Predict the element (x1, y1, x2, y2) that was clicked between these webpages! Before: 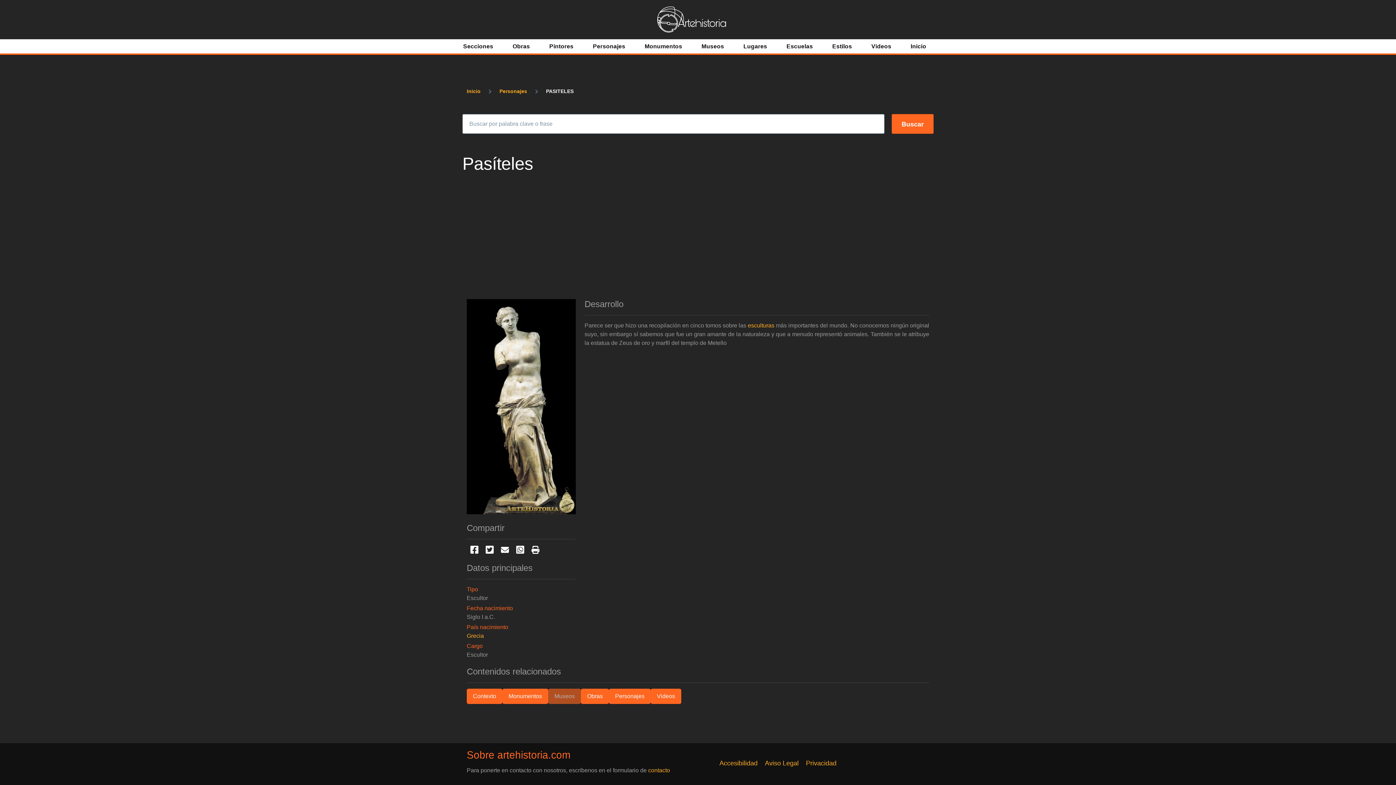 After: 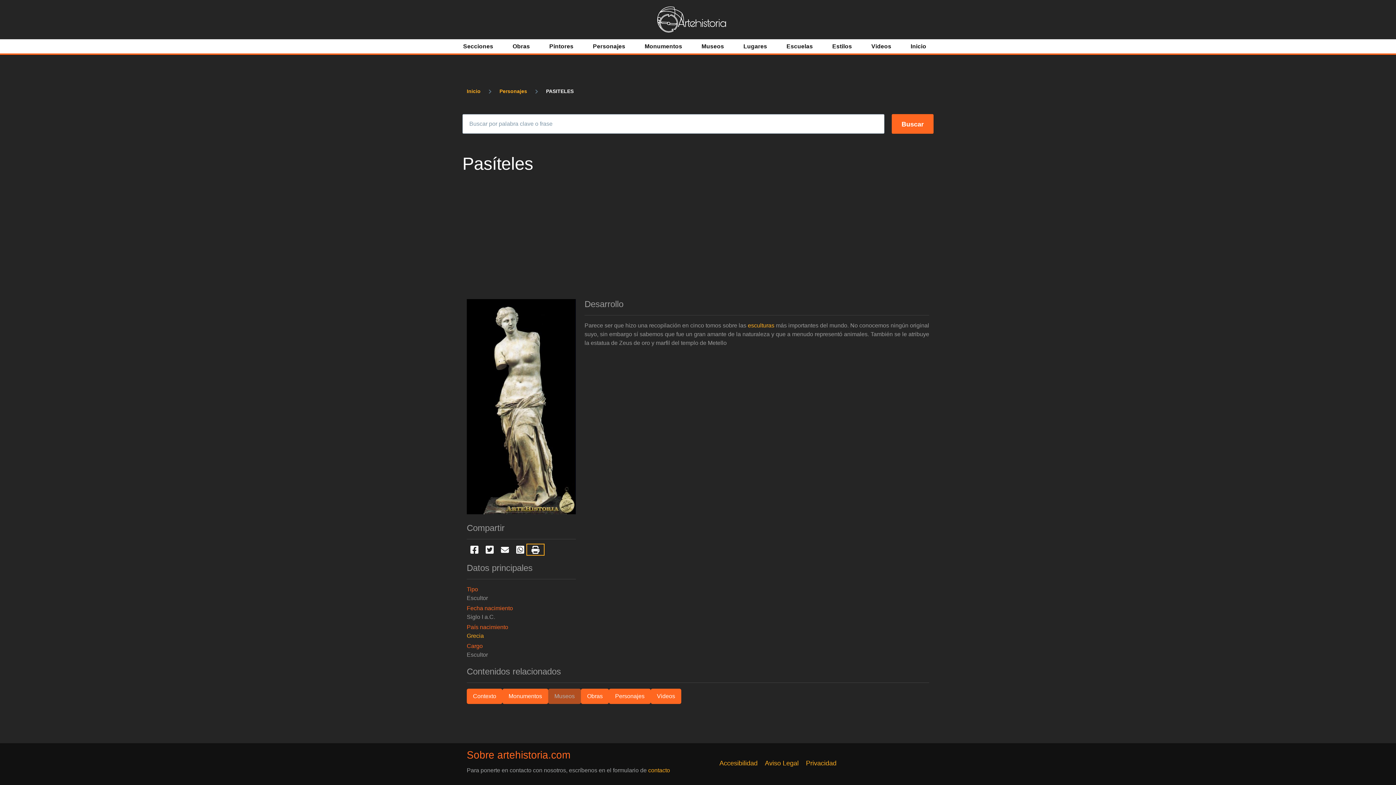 Action: bbox: (528, 545, 543, 554)